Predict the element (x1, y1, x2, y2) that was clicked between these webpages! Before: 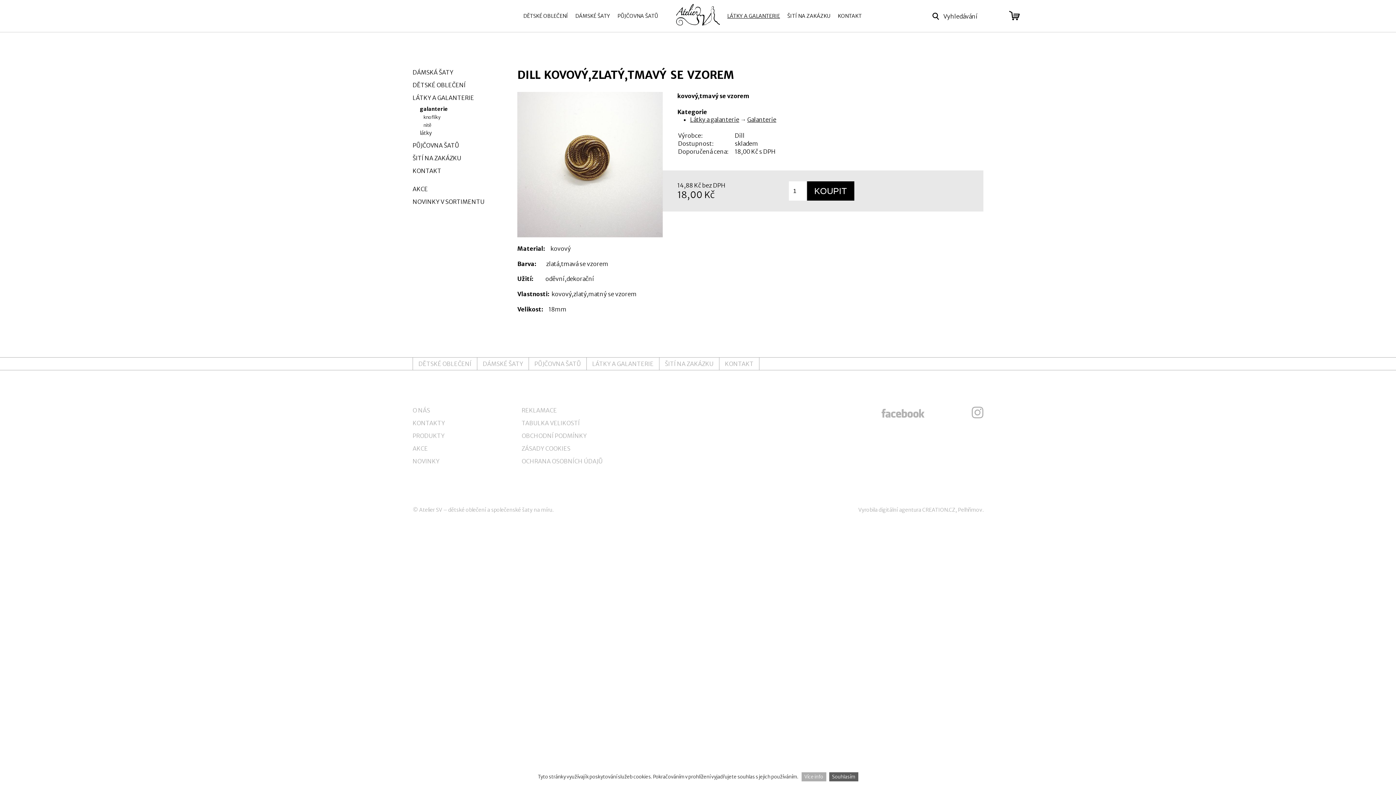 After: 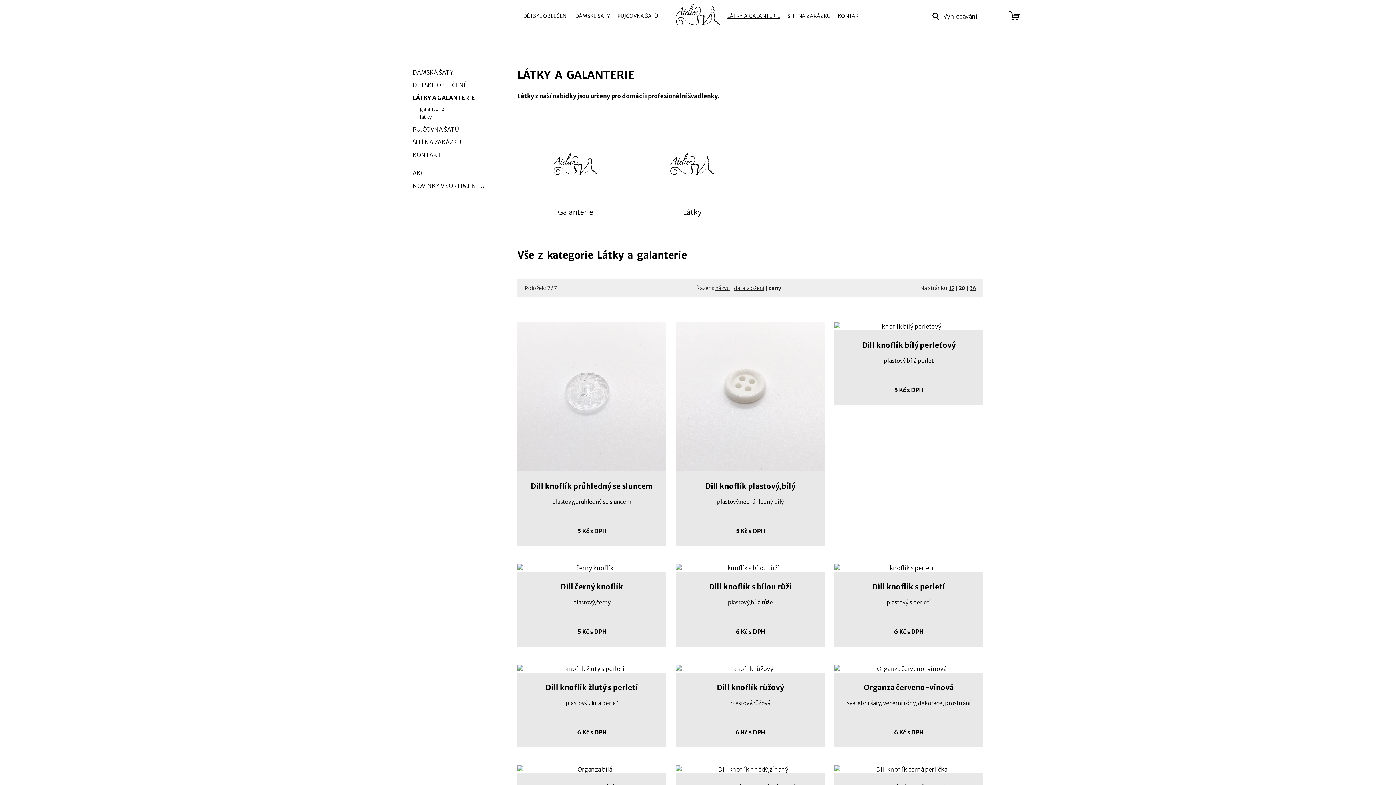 Action: bbox: (690, 116, 739, 123) label: Látky a galanterie